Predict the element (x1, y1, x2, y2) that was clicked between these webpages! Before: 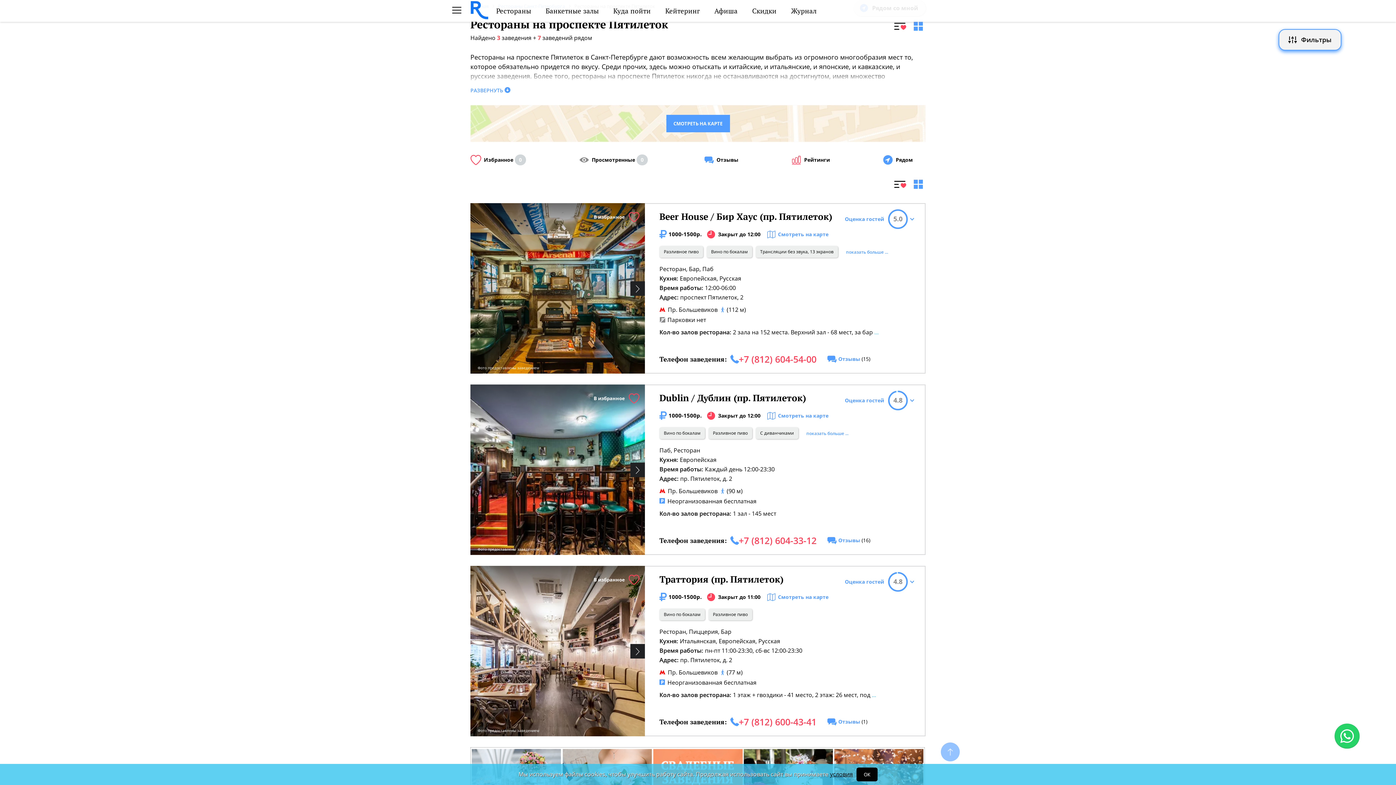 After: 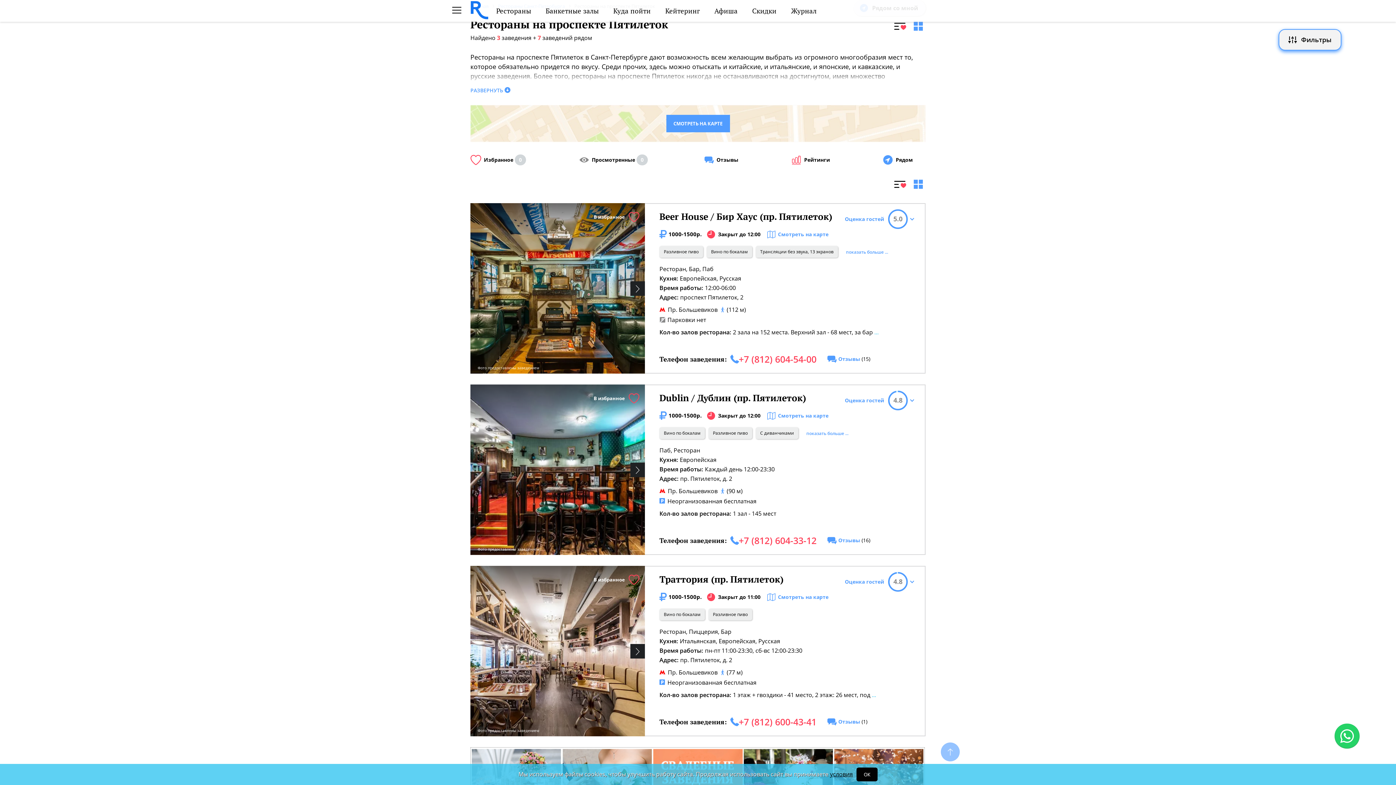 Action: bbox: (874, 329, 878, 336) label: ...